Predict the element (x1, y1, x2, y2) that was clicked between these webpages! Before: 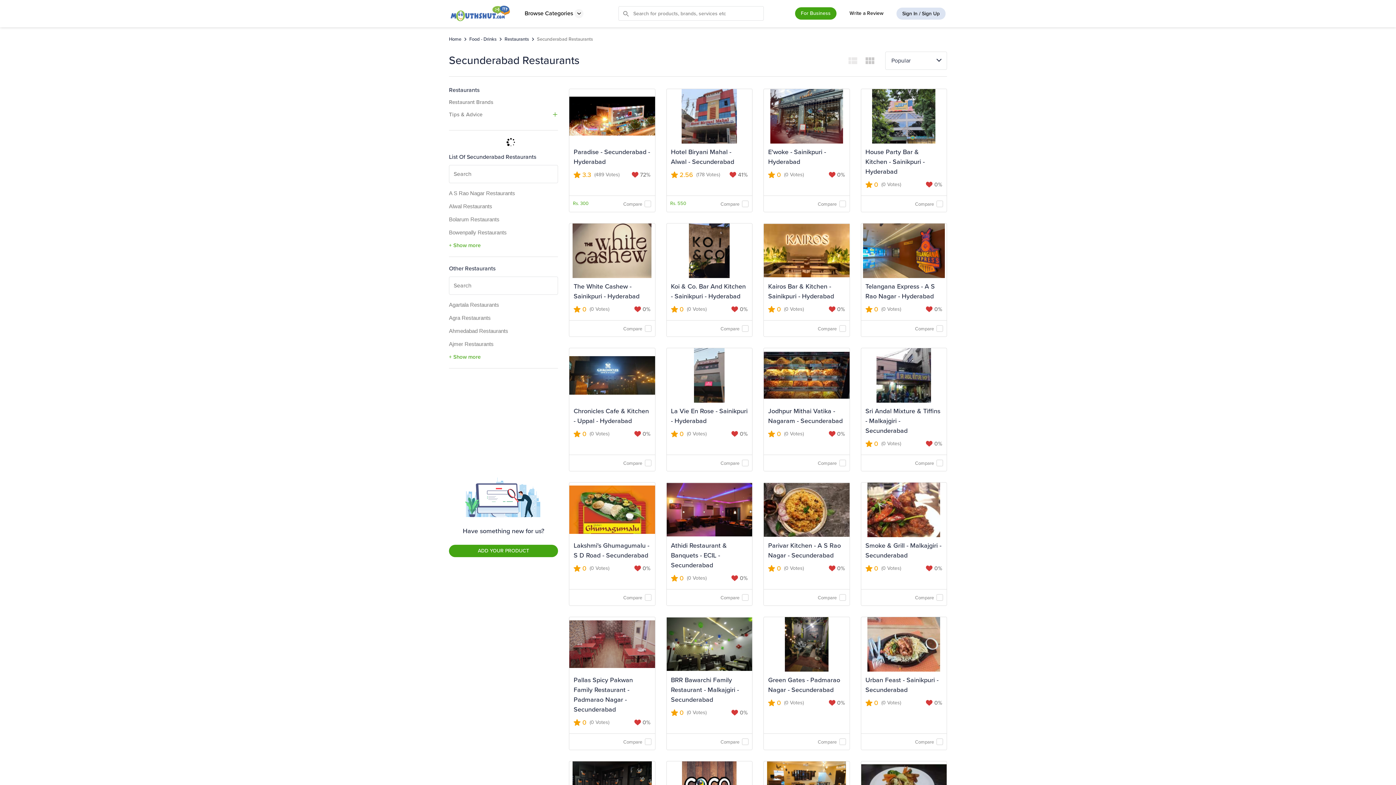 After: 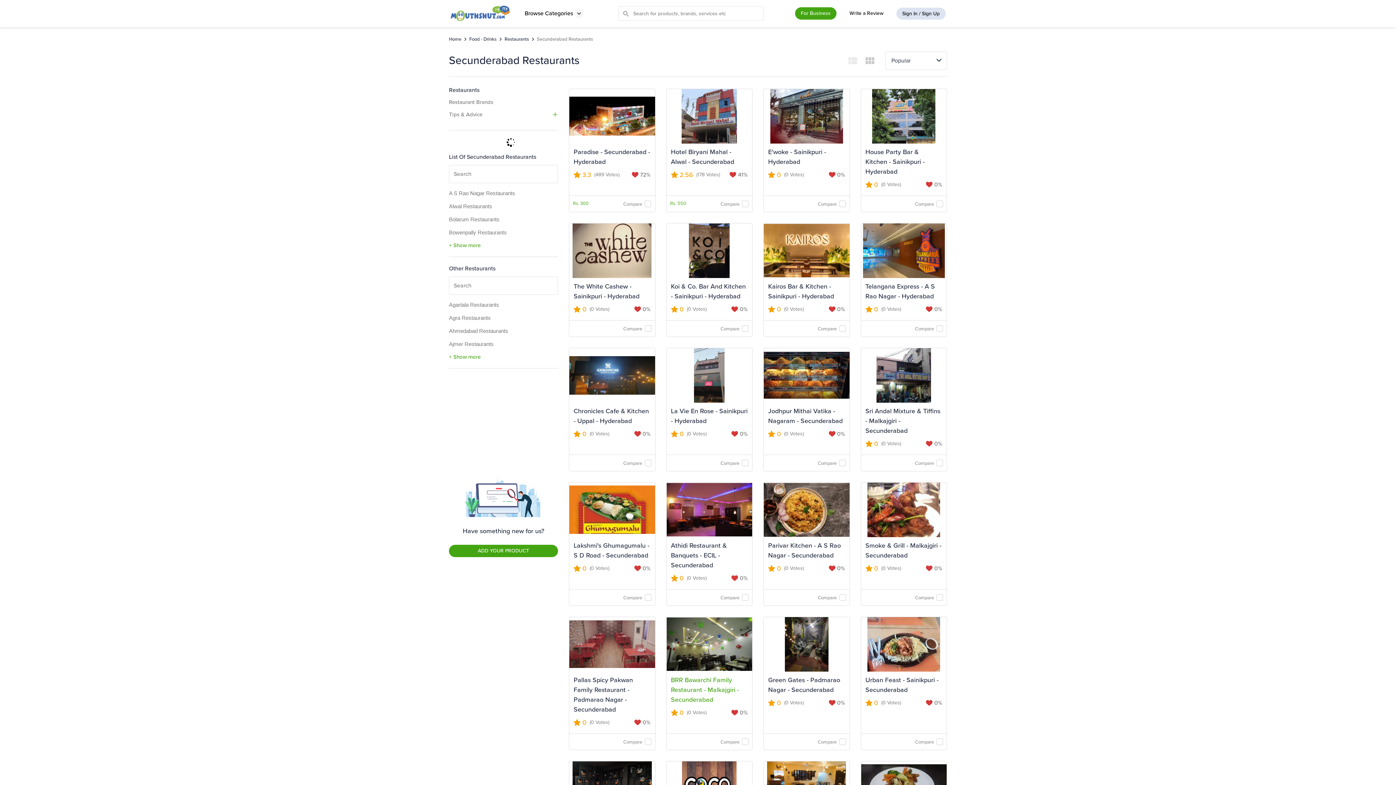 Action: label: BRR Bawarchi Family Restaurant - Malkajgiri - Secunderabad bbox: (671, 675, 748, 704)